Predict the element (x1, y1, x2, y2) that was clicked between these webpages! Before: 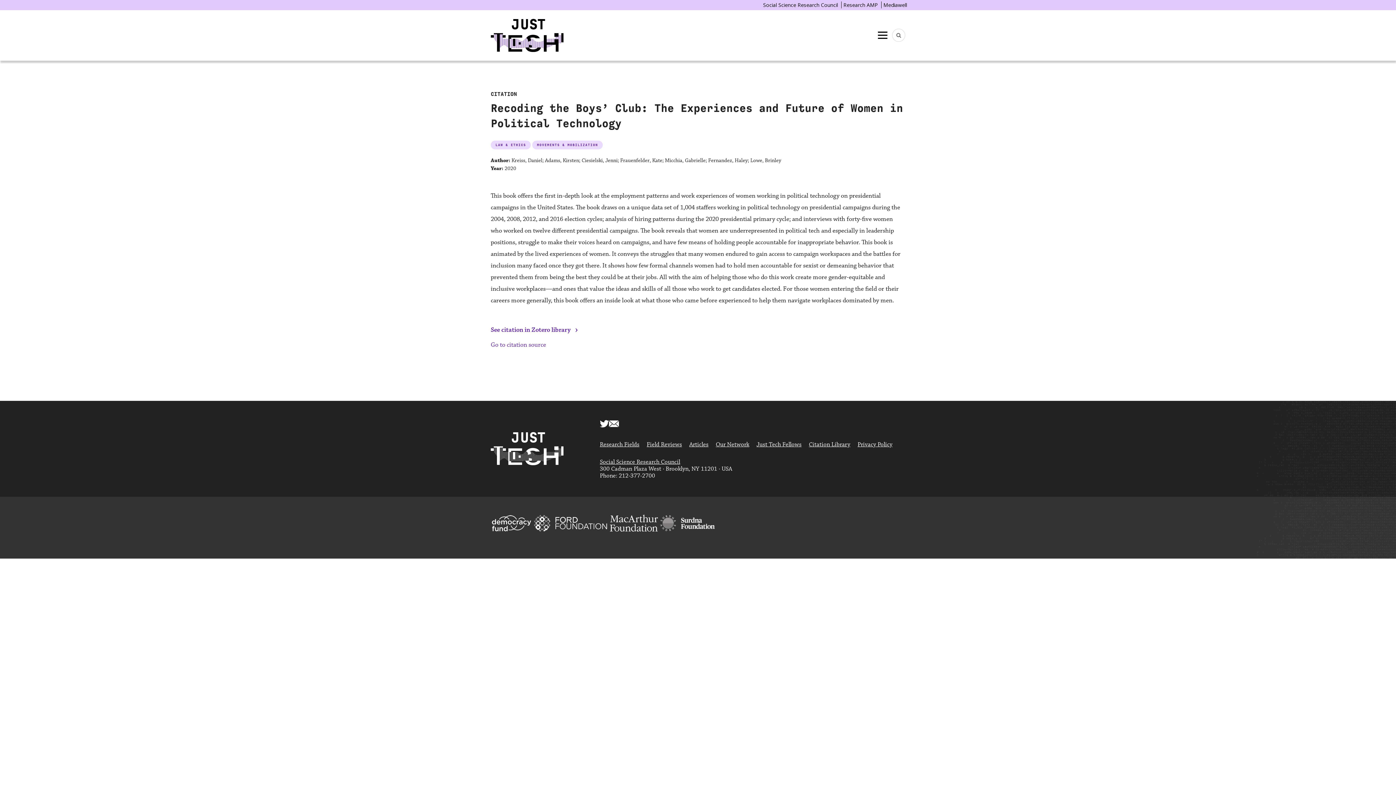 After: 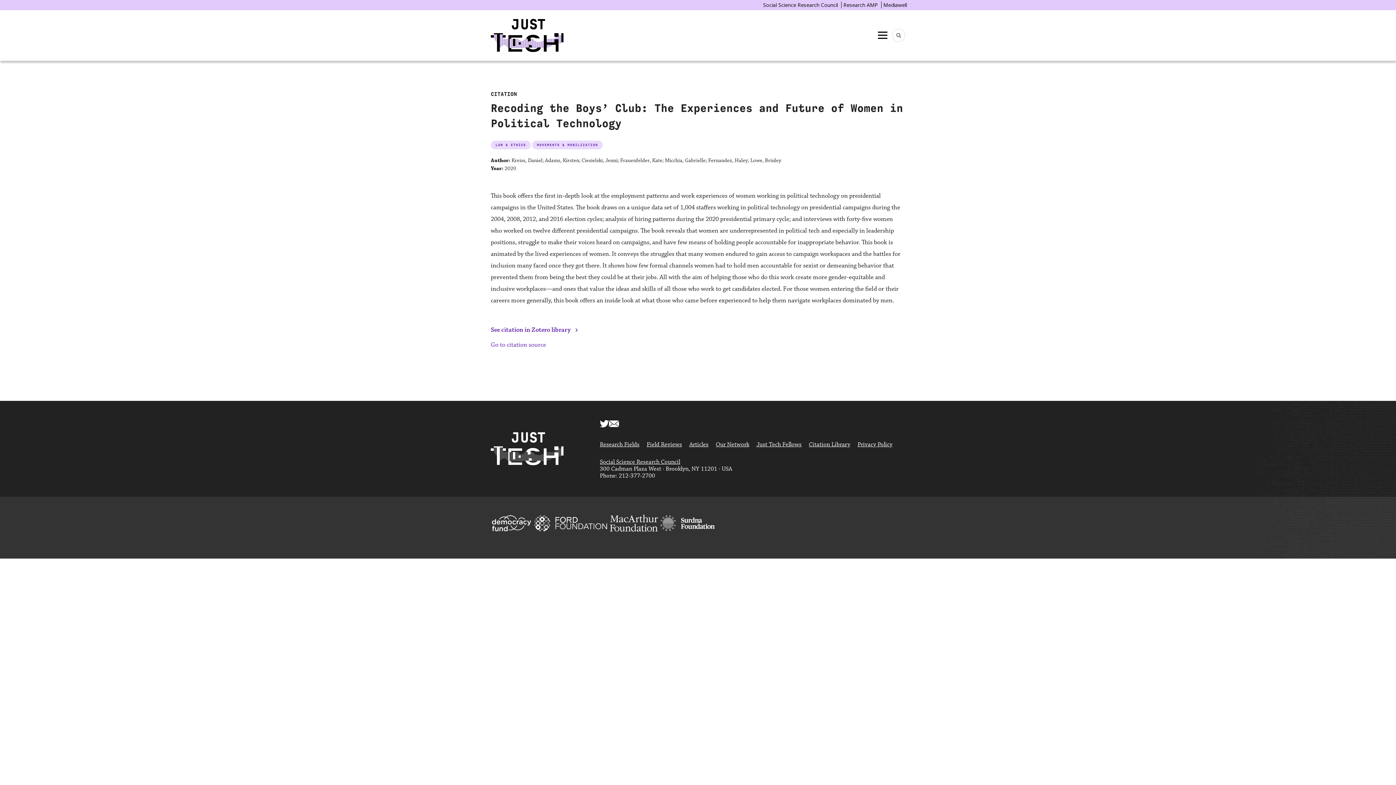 Action: bbox: (608, 418, 619, 431)